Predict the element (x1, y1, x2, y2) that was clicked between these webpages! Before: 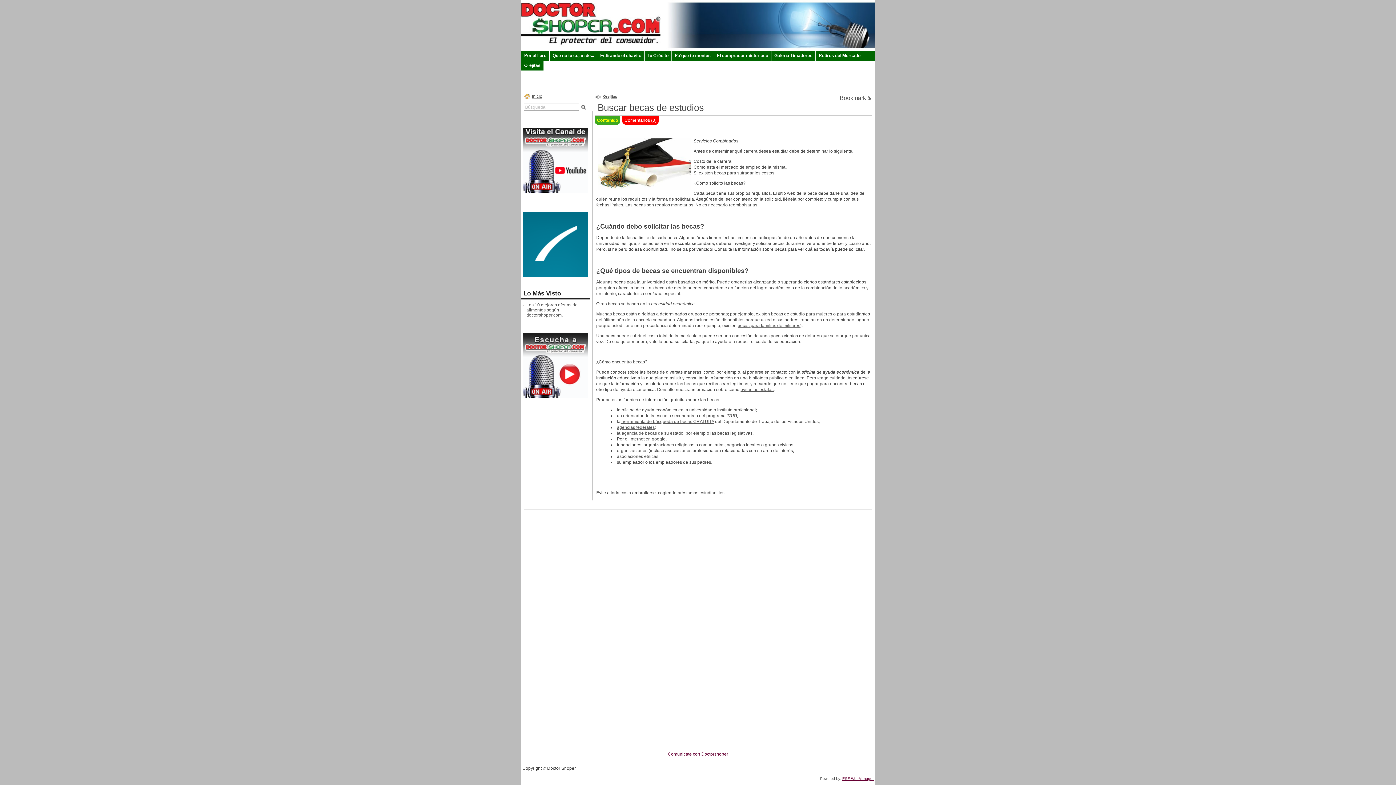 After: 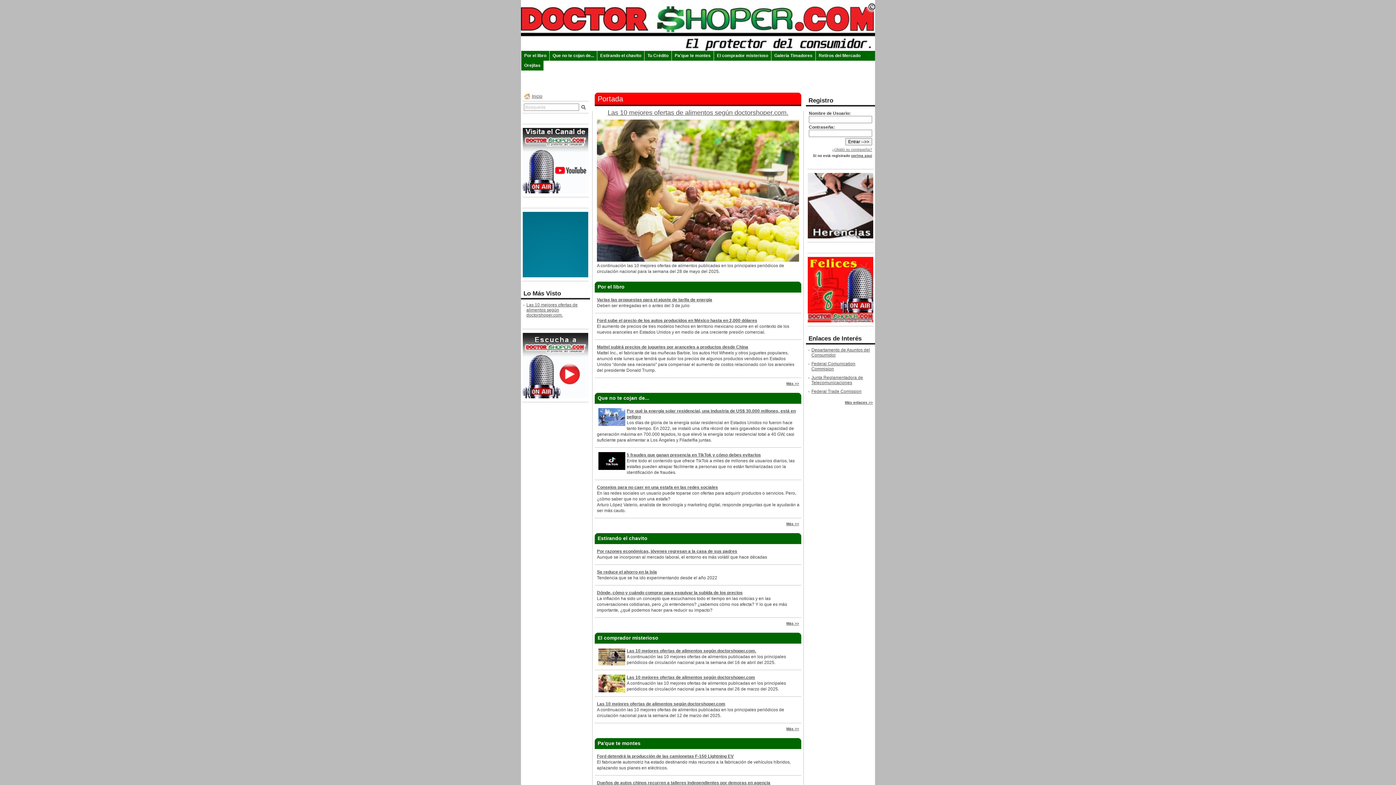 Action: bbox: (521, 45, 875, 51)